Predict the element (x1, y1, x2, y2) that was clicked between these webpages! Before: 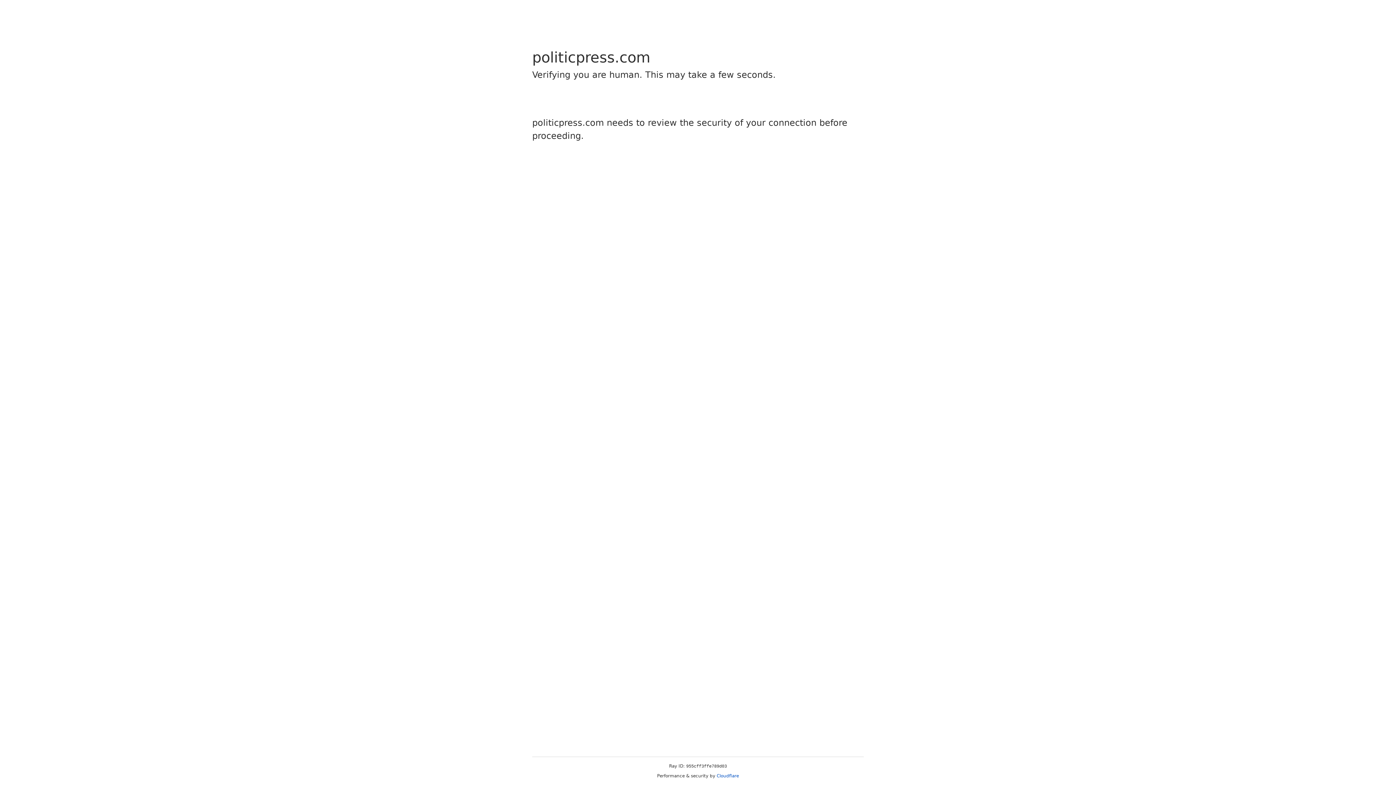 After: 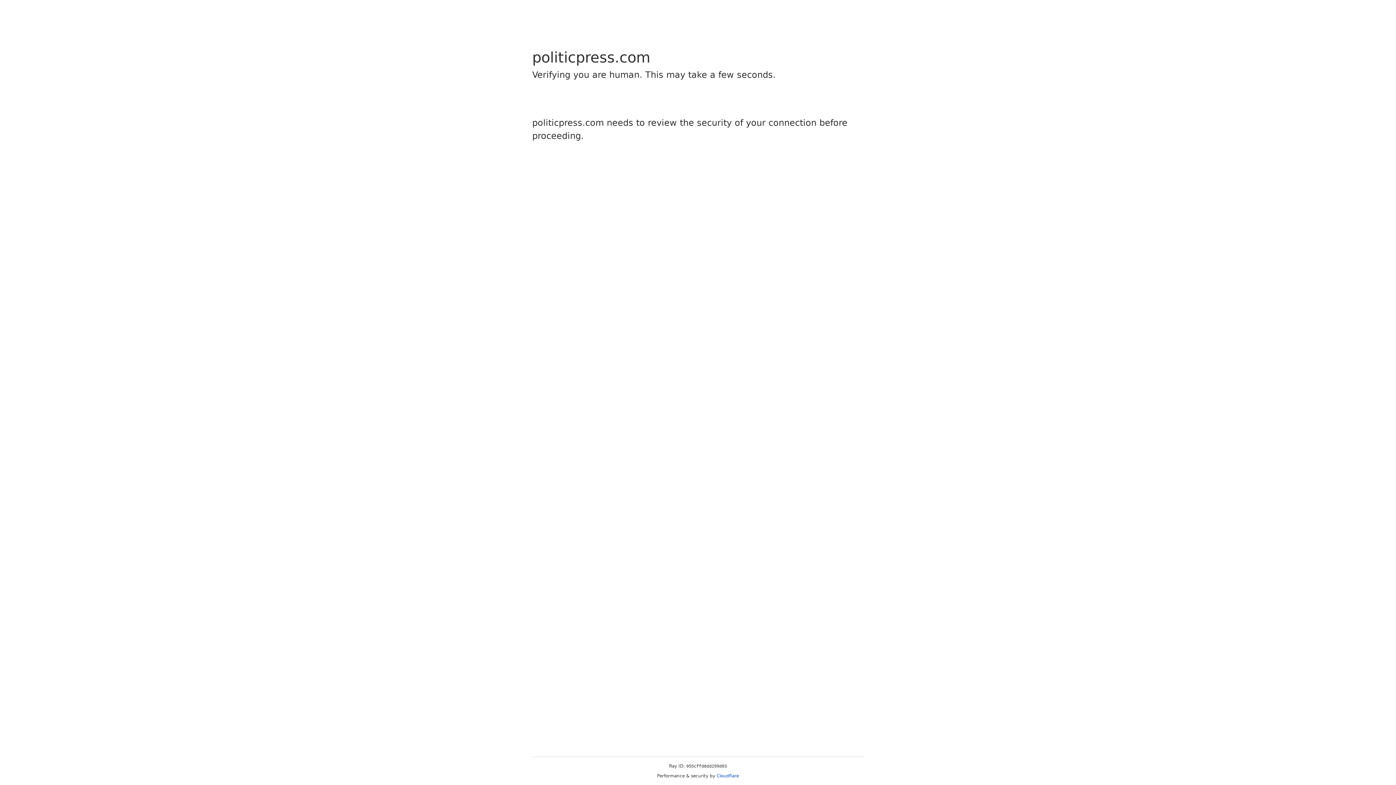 Action: label: Cloudflare bbox: (716, 773, 739, 778)